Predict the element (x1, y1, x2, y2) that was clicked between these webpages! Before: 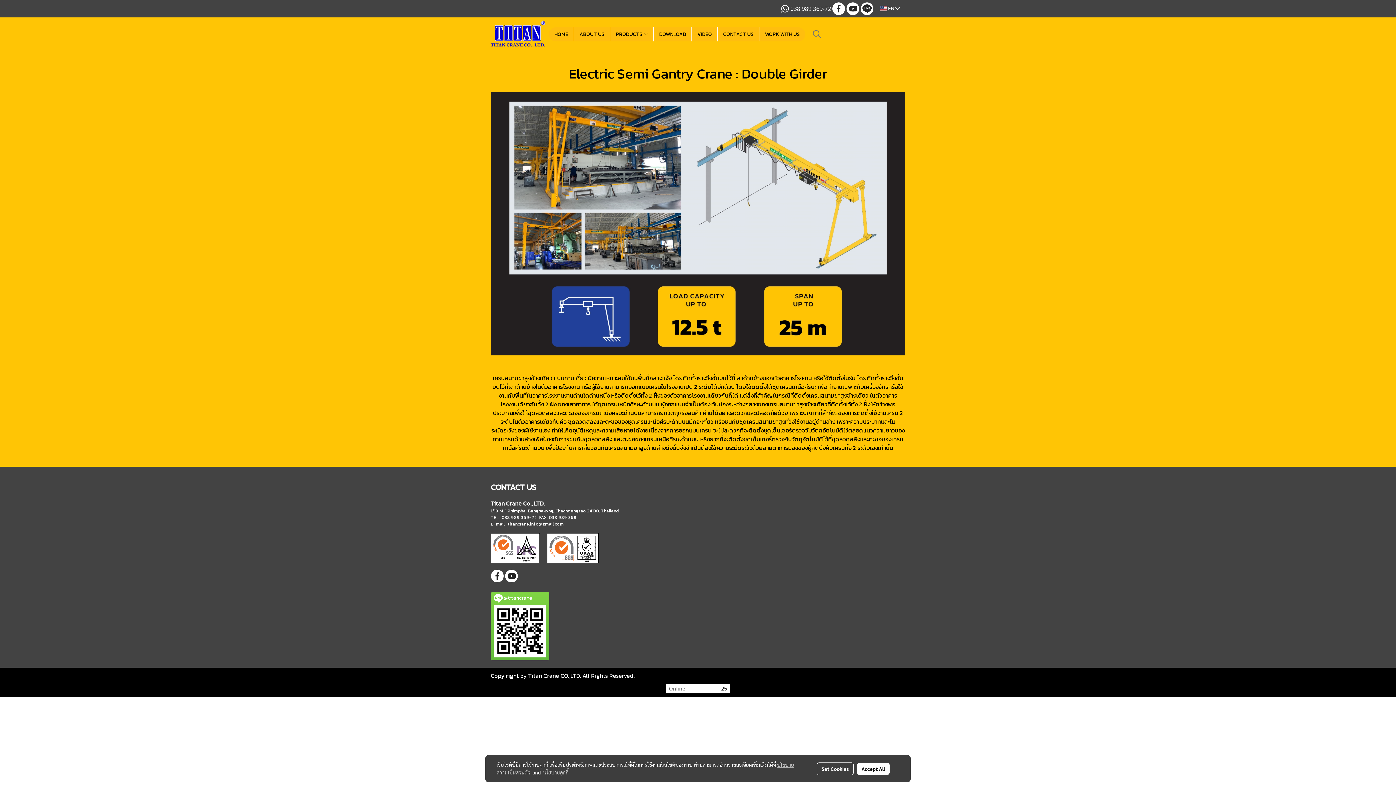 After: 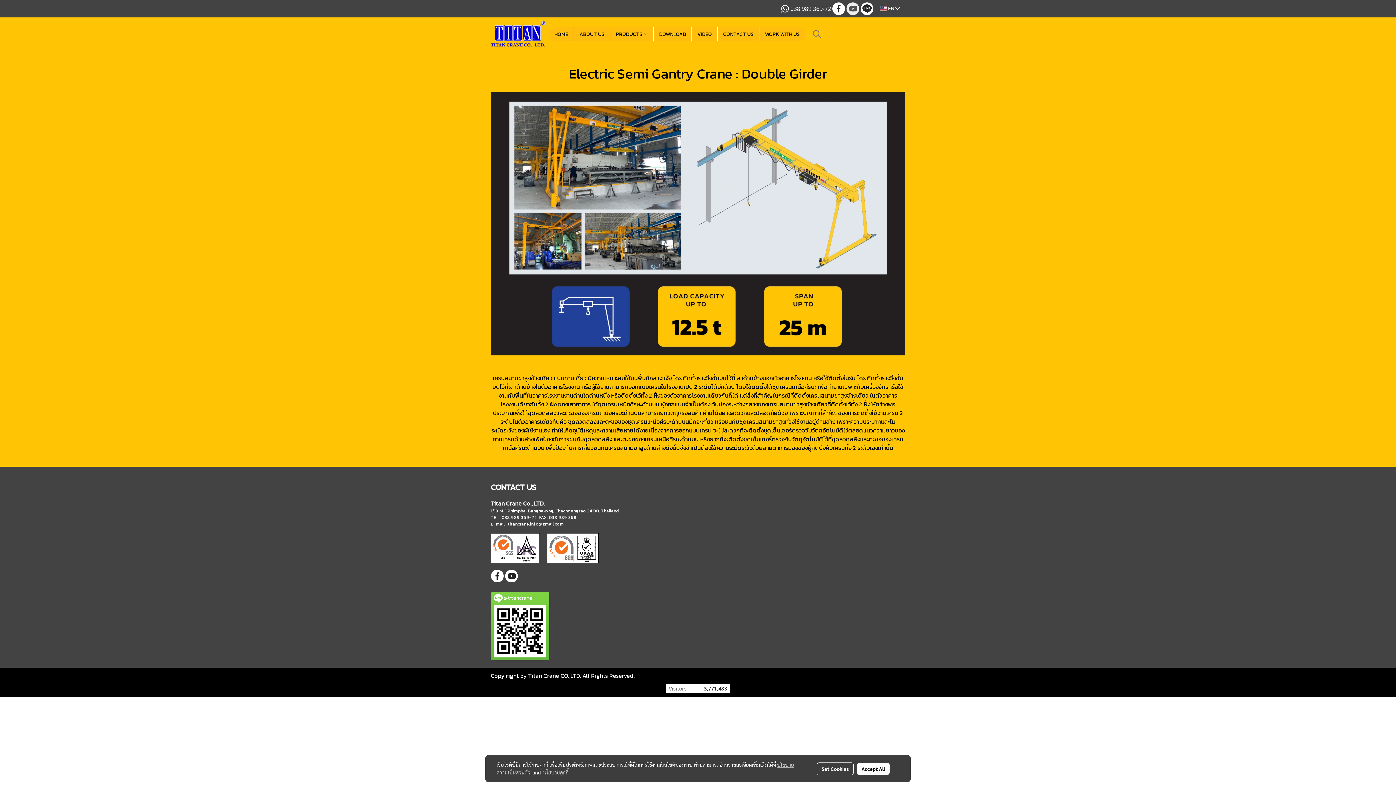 Action: bbox: (846, 2, 859, 15)